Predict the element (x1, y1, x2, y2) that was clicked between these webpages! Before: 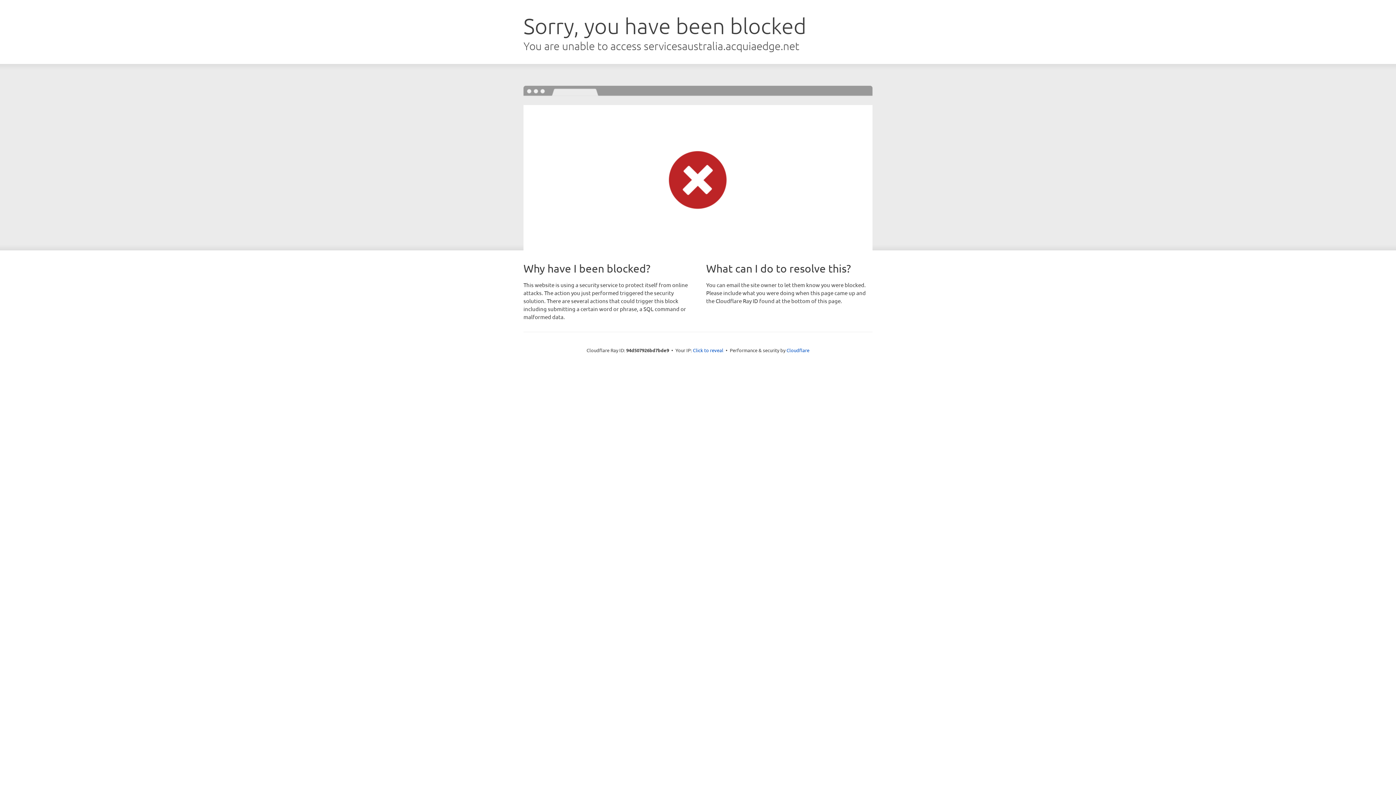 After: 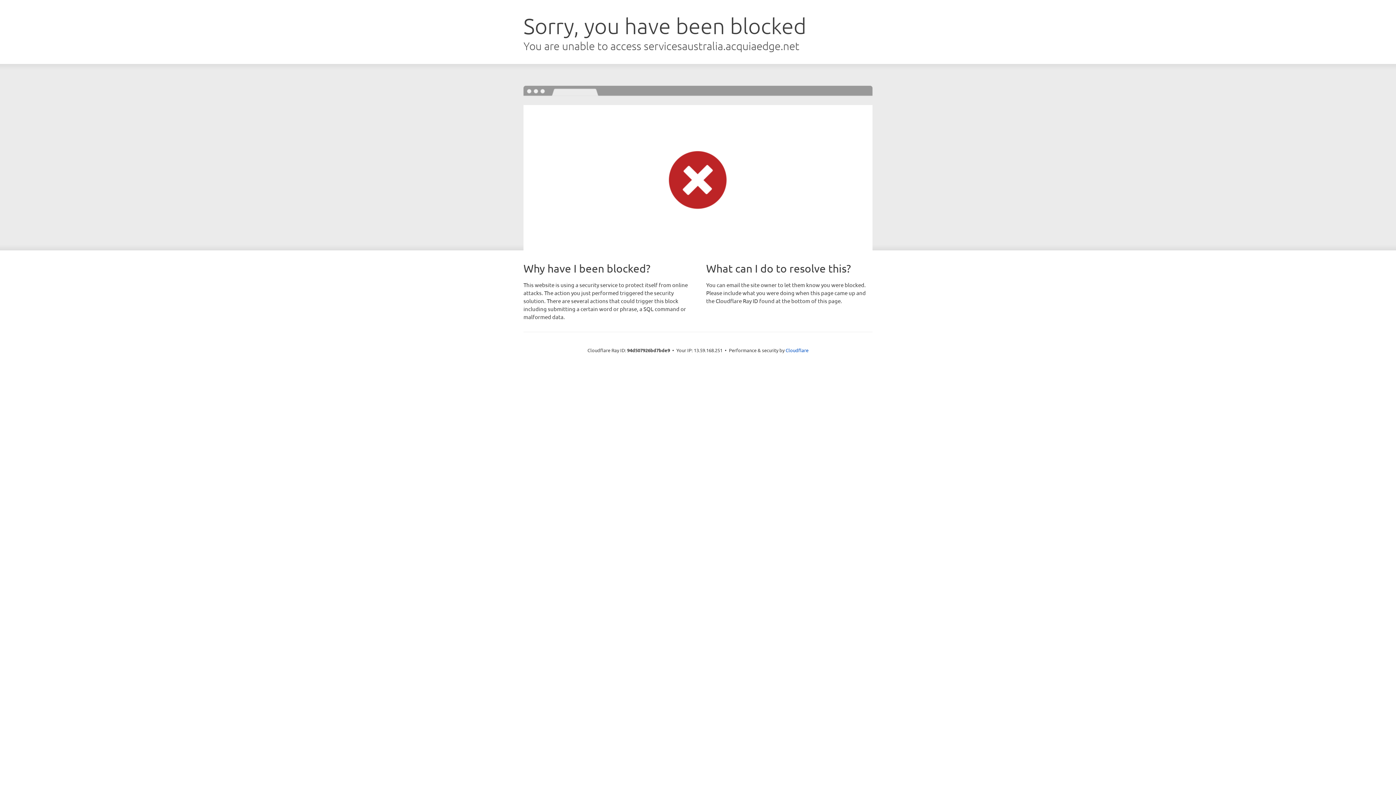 Action: label: Click to reveal bbox: (693, 346, 723, 353)